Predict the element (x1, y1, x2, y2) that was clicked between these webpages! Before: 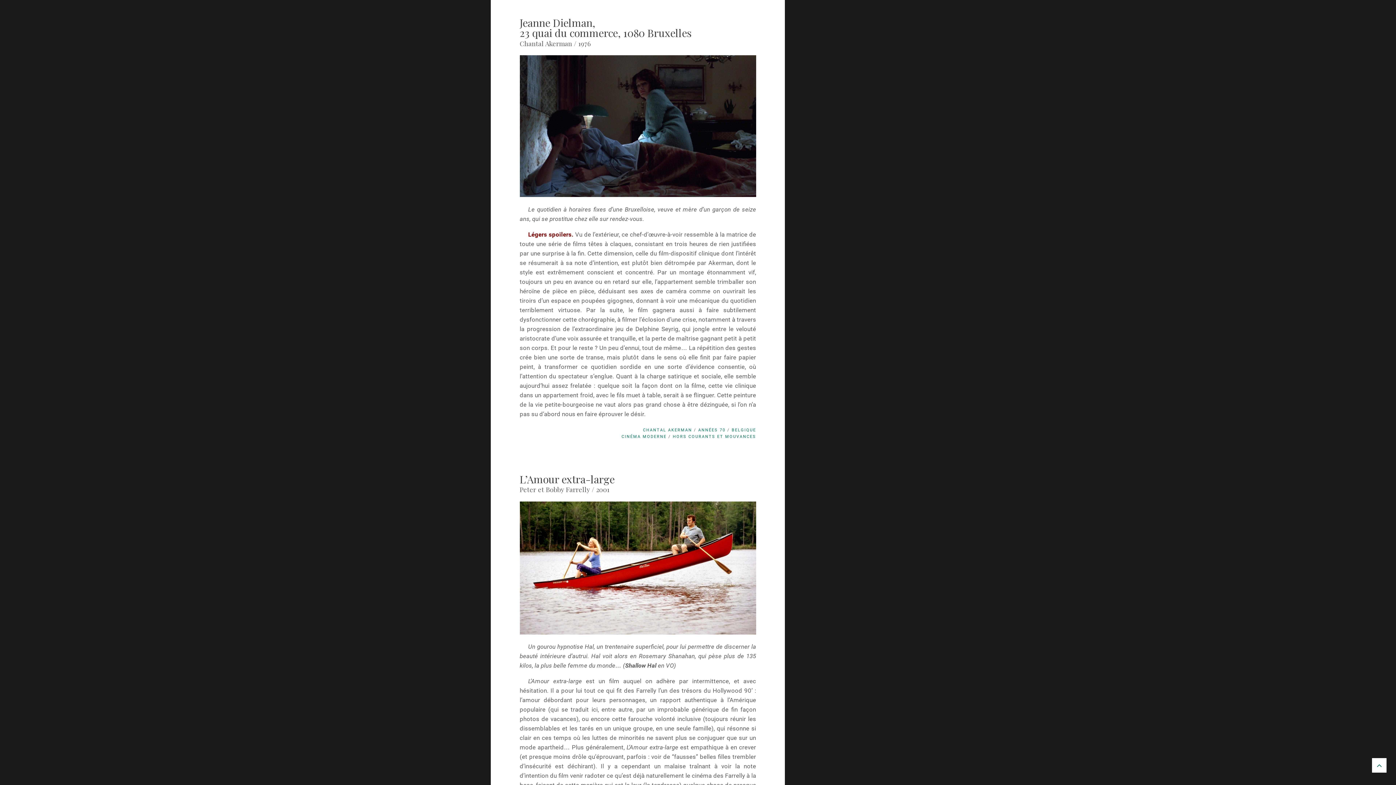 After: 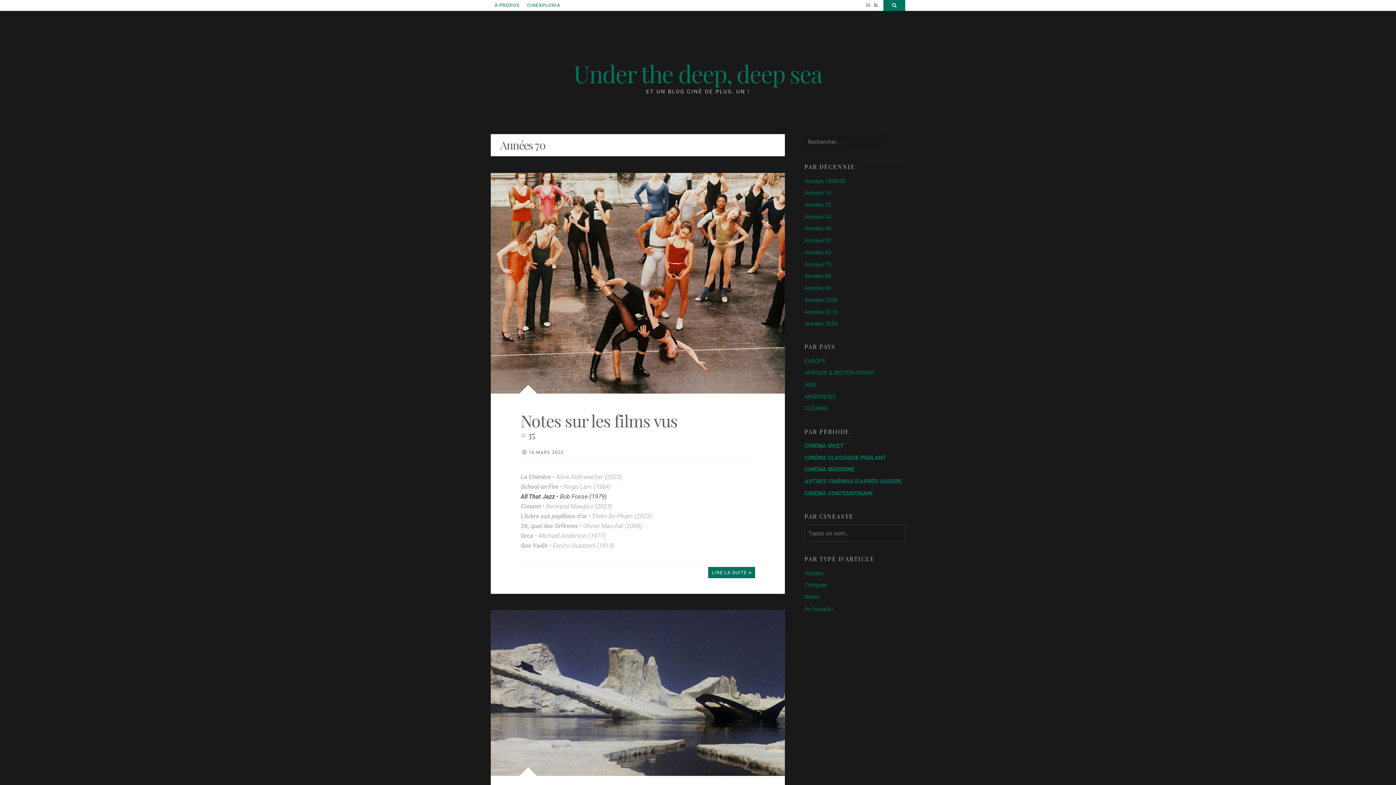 Action: label: ANNÉES 70 bbox: (698, 427, 725, 432)